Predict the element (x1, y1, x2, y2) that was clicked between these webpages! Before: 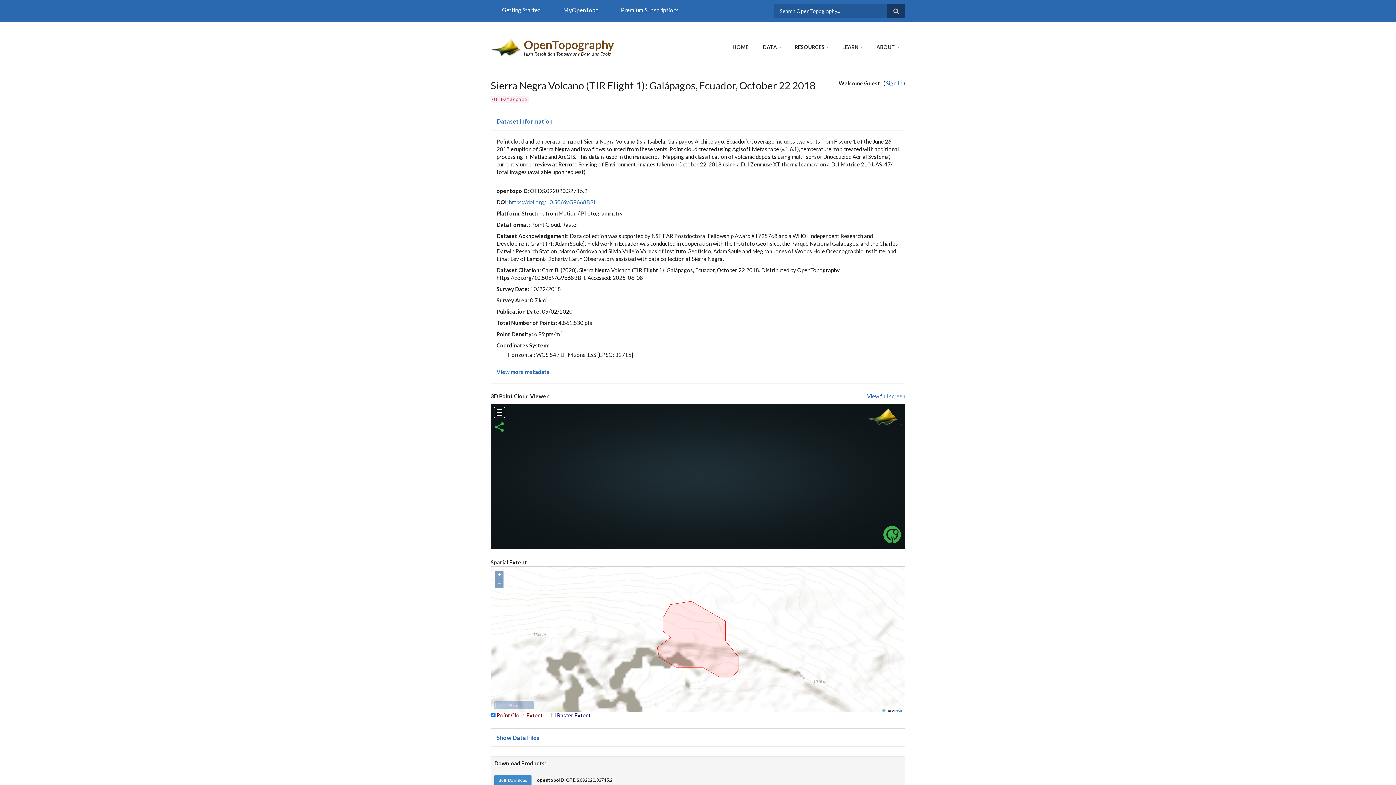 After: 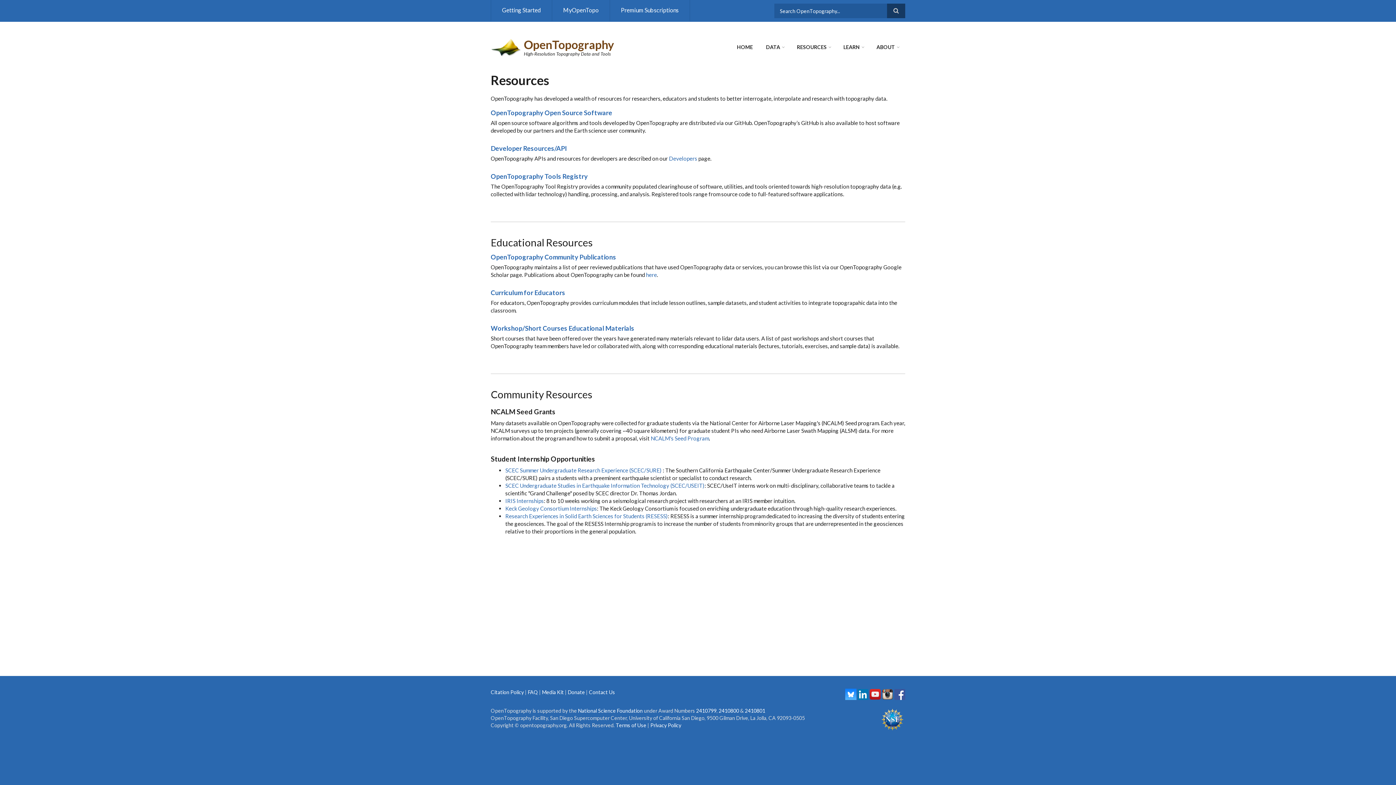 Action: bbox: (791, 40, 832, 54) label: RESOURCES